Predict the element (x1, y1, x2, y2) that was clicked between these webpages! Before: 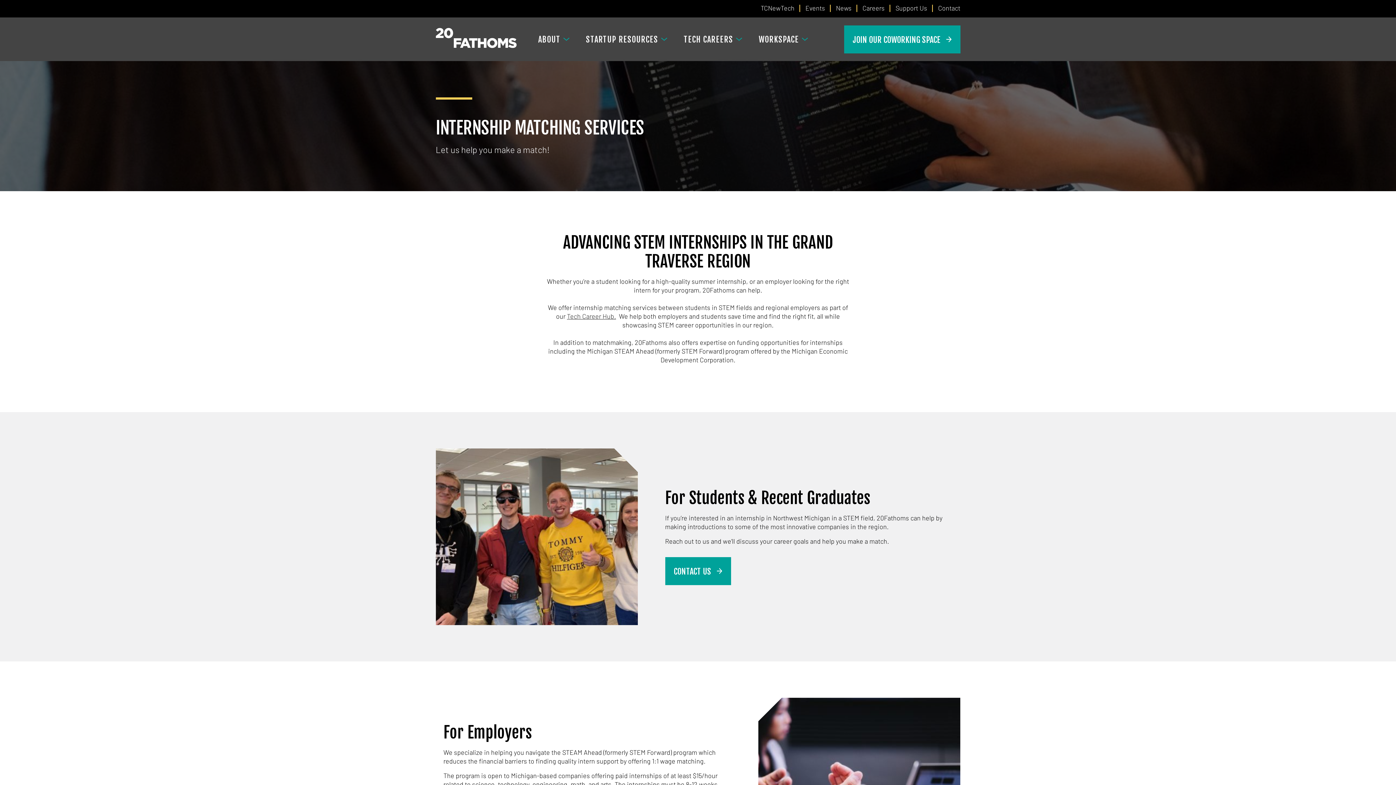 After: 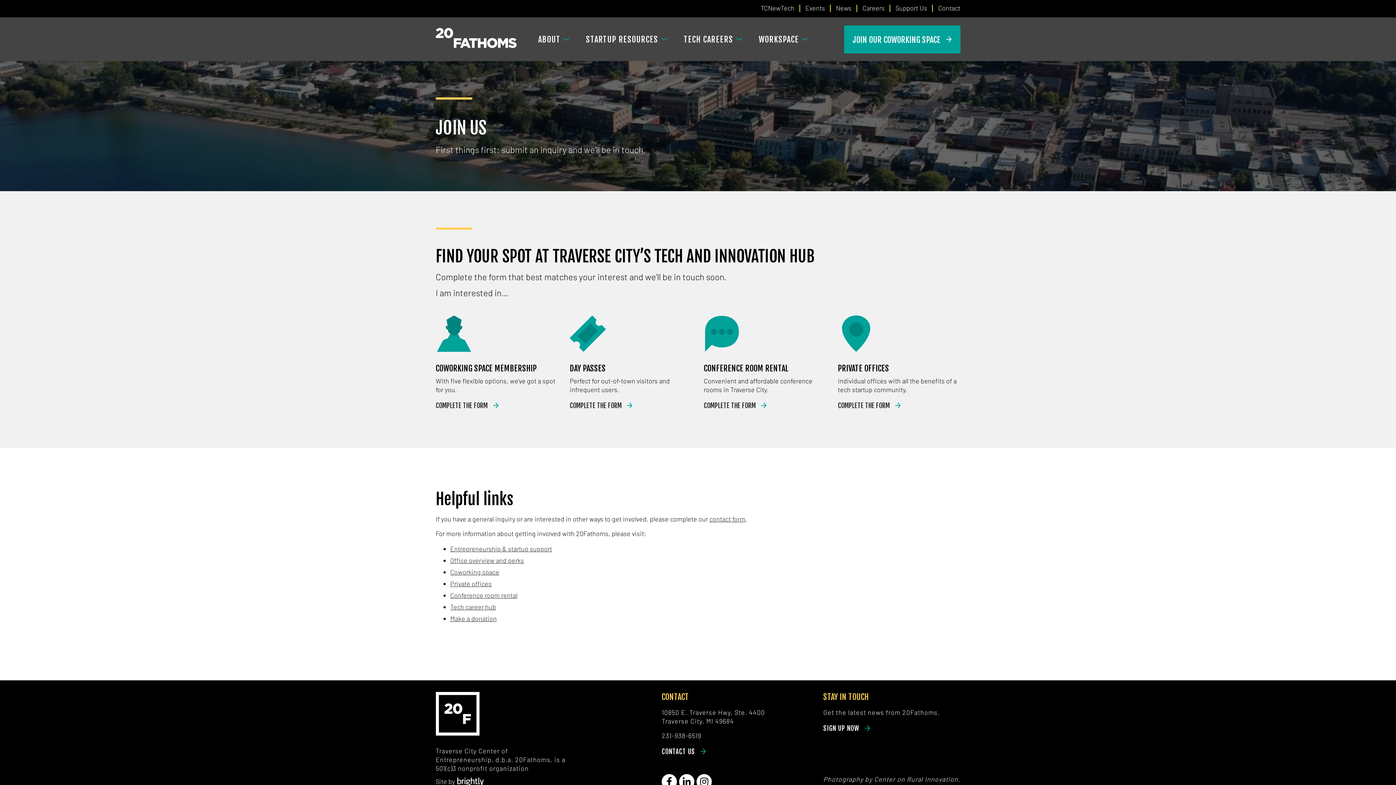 Action: bbox: (844, 25, 960, 53) label: JOIN OUR COWORKING SPACE